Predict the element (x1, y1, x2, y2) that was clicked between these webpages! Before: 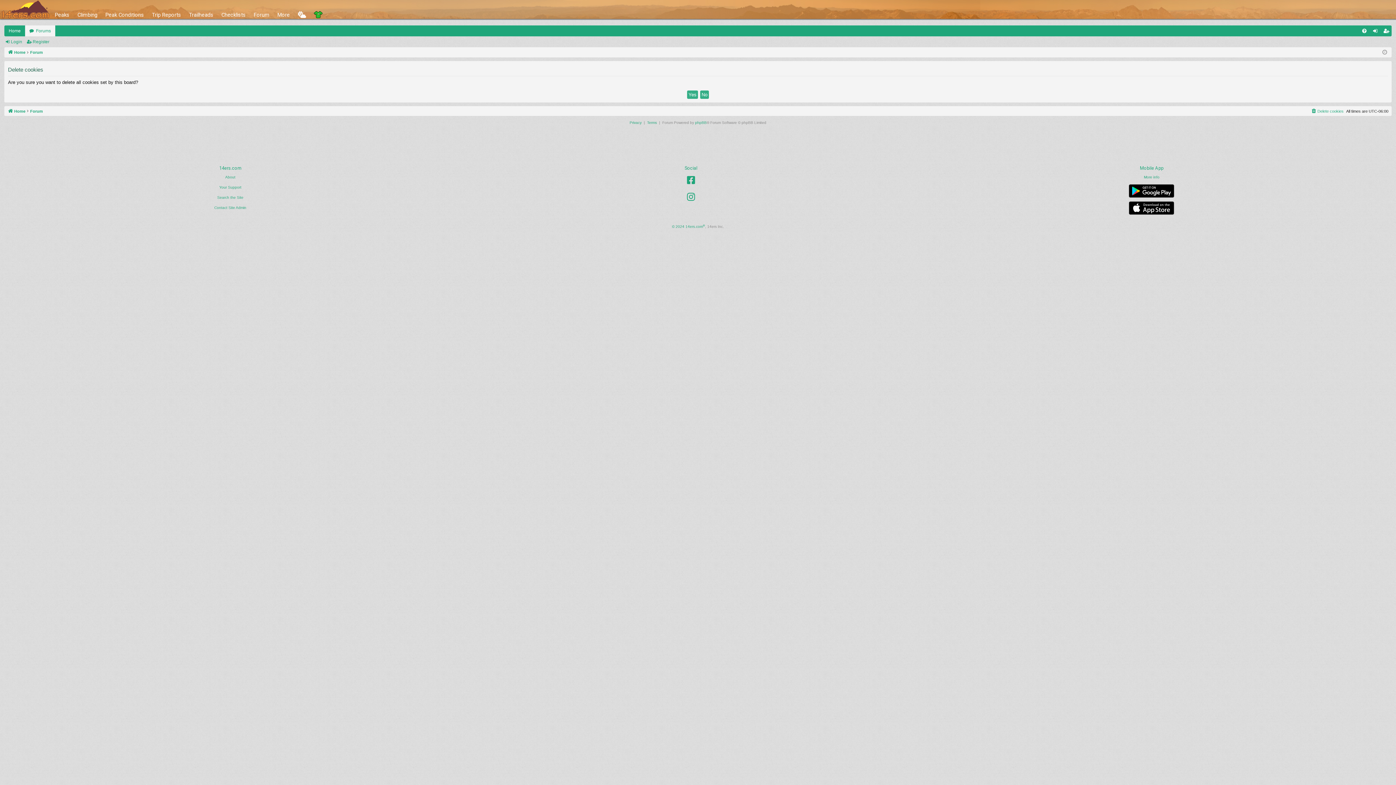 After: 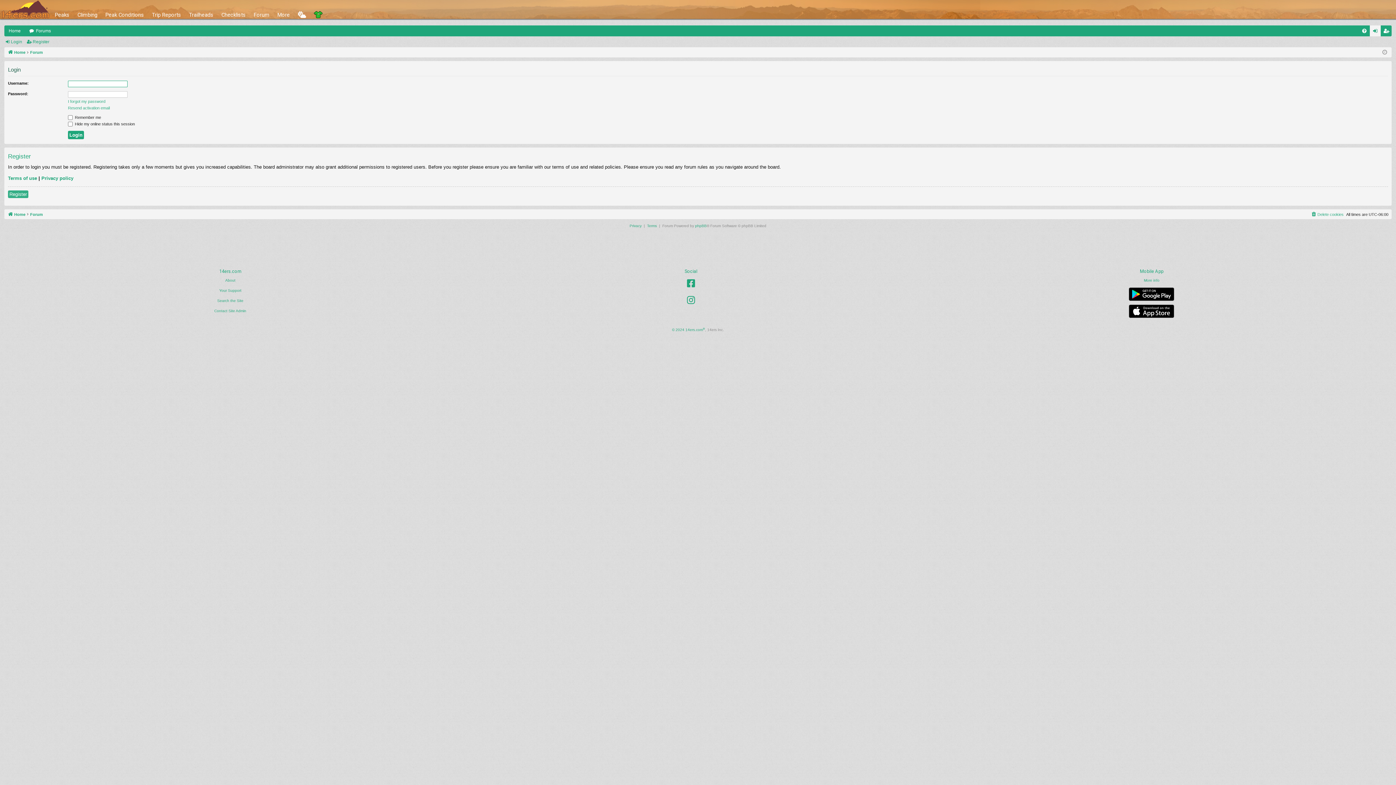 Action: bbox: (4, 36, 25, 46) label: Login